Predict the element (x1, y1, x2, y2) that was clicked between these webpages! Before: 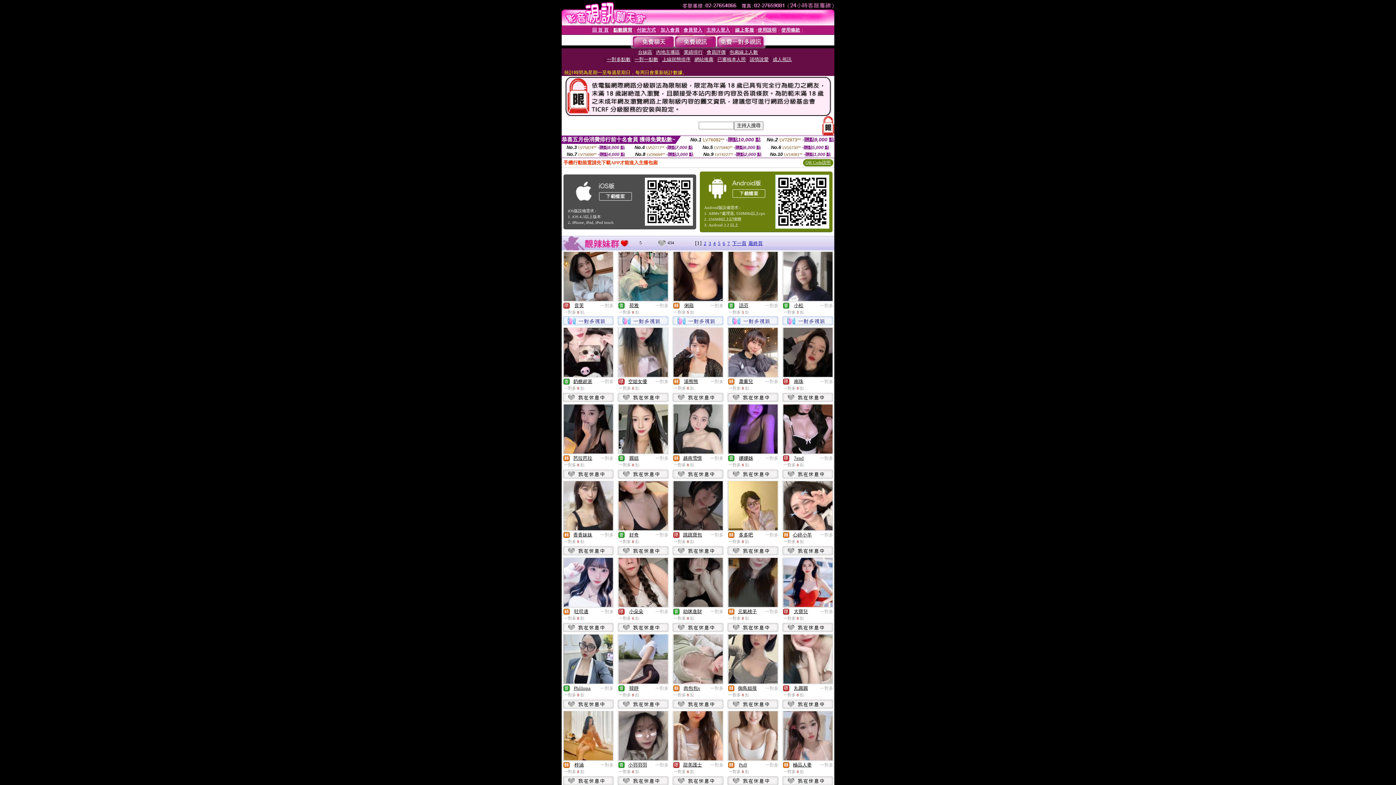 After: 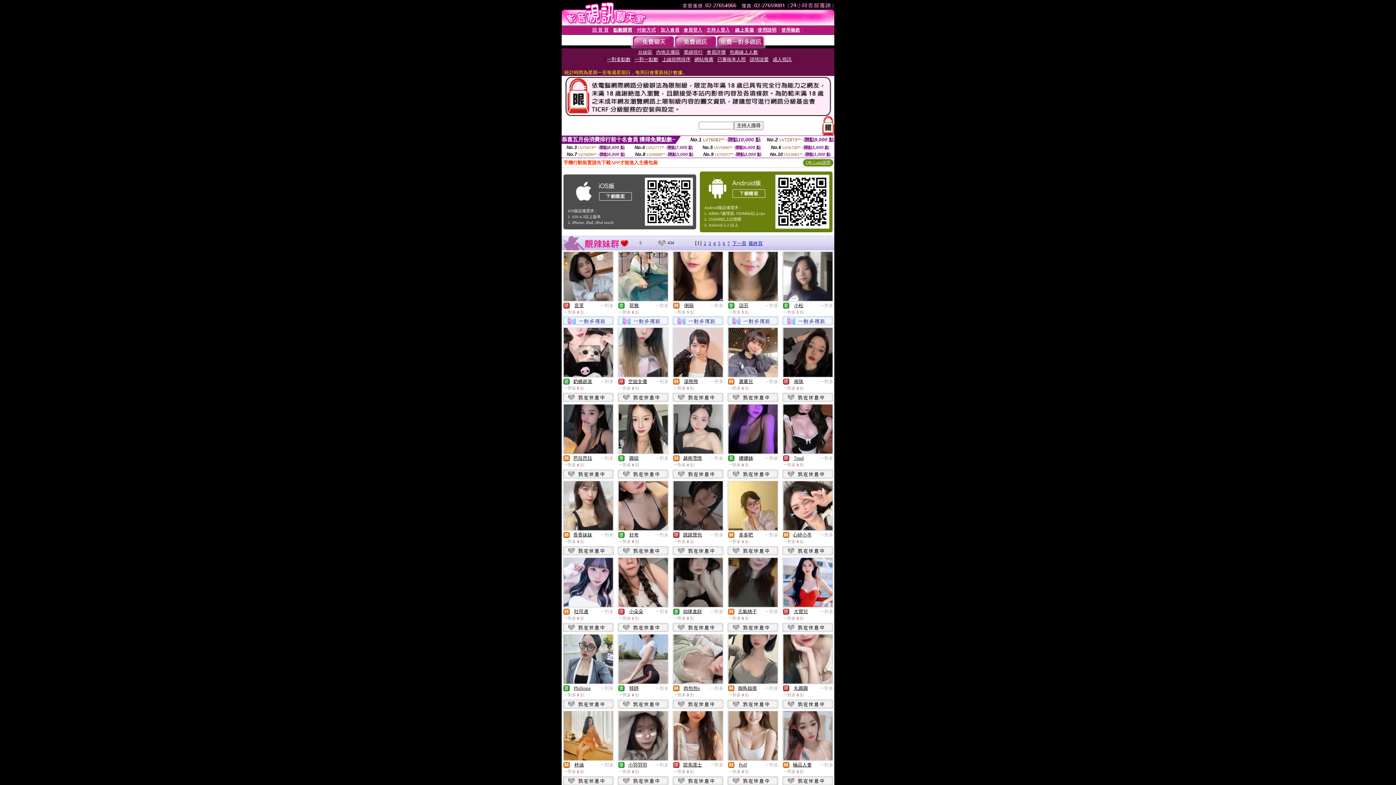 Action: bbox: (562, 704, 613, 710)